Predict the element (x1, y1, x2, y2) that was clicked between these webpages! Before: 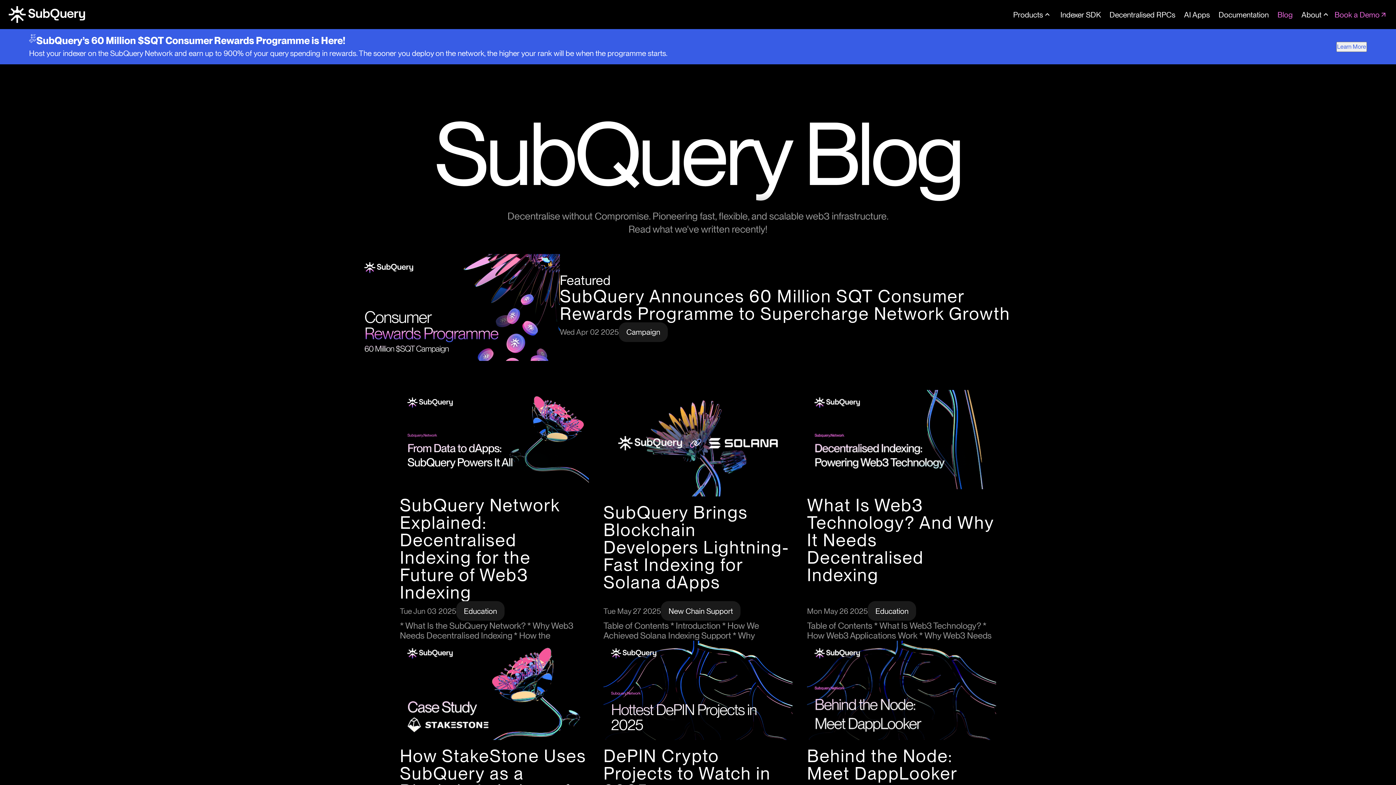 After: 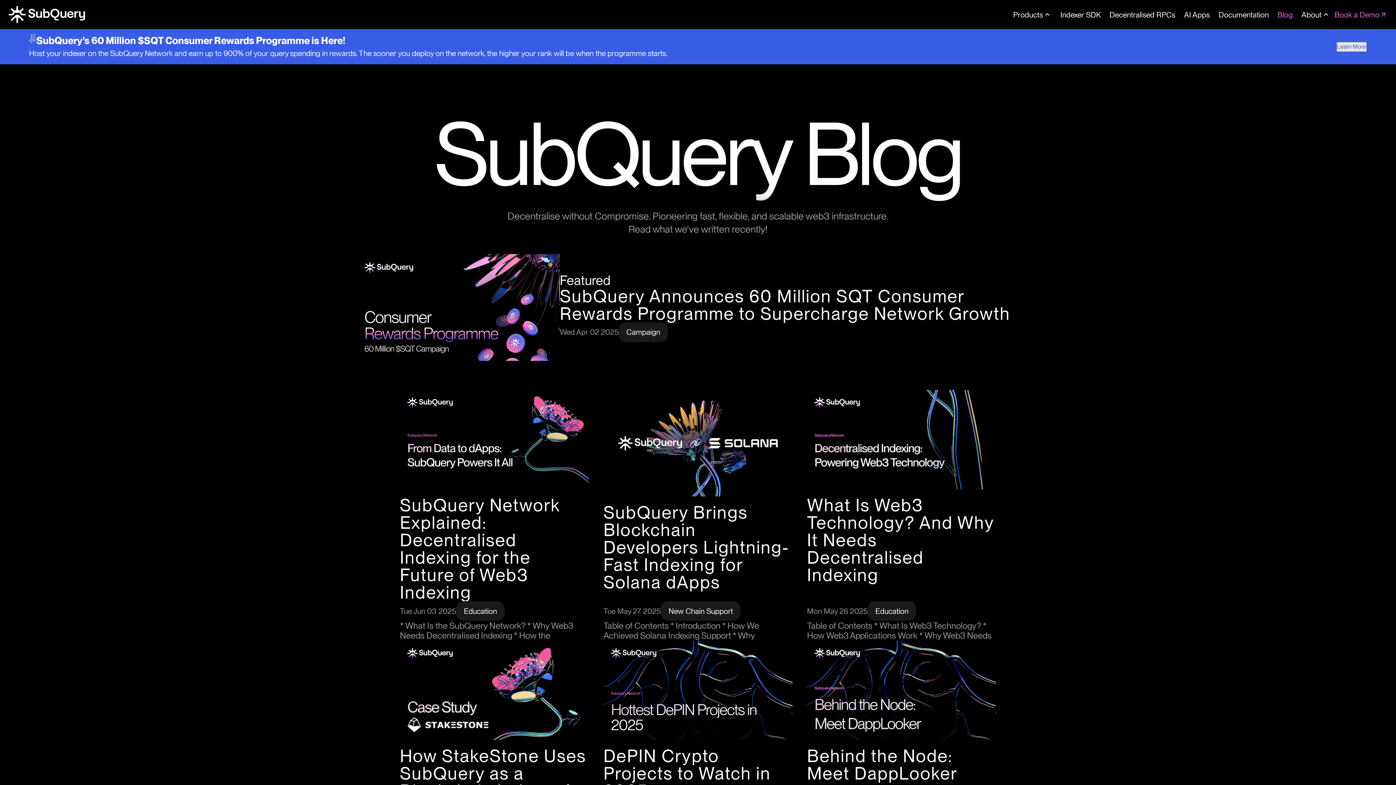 Action: label: Learn More bbox: (1336, 41, 1367, 51)